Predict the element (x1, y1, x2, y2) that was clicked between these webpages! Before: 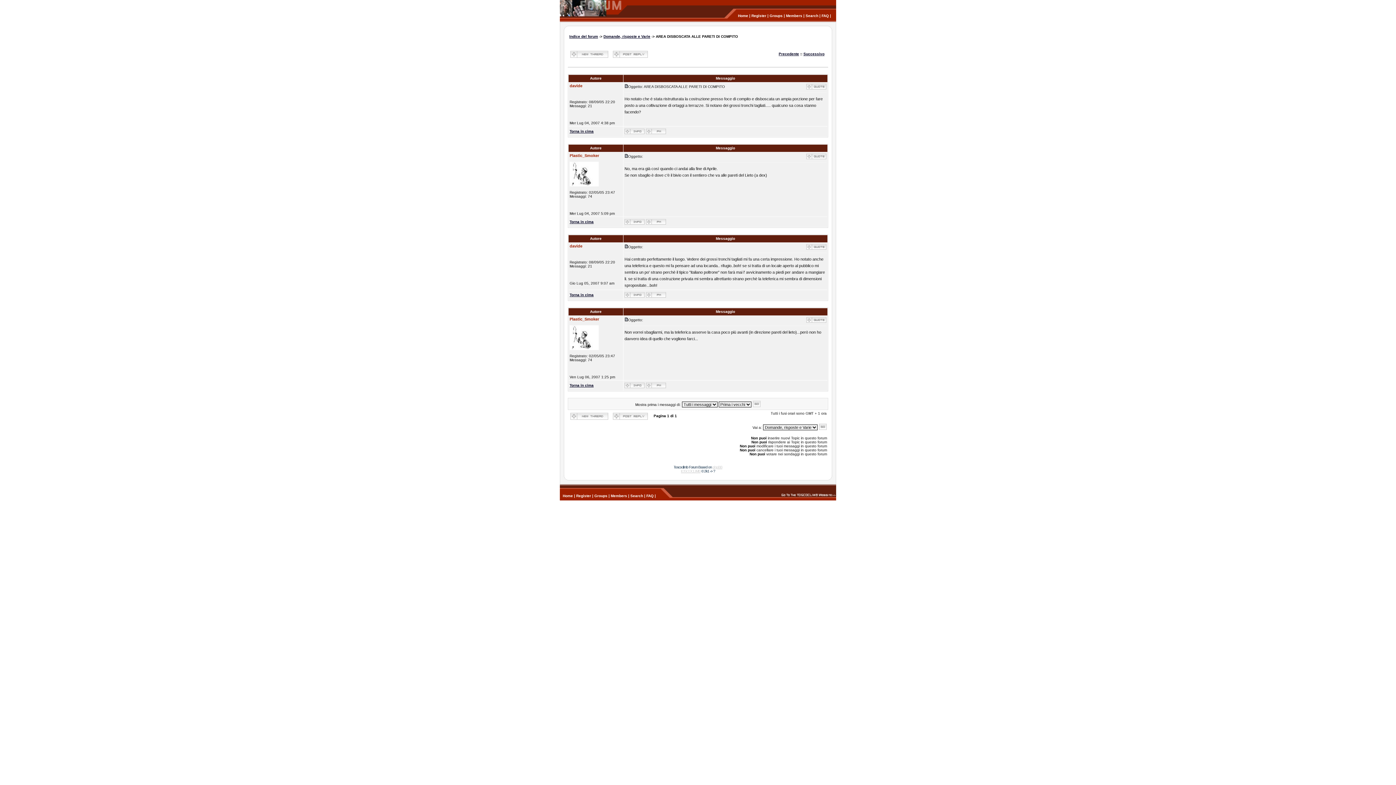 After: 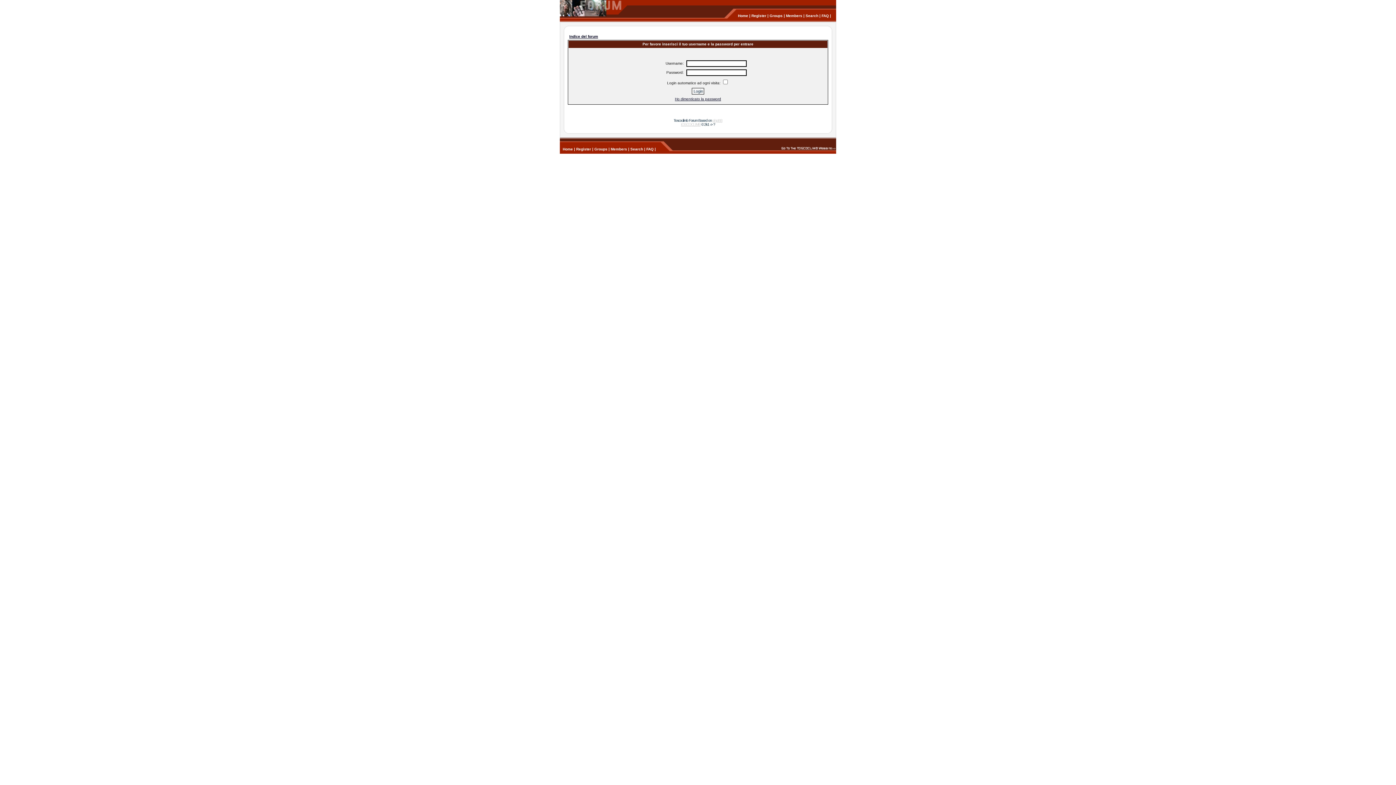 Action: bbox: (646, 129, 666, 135)